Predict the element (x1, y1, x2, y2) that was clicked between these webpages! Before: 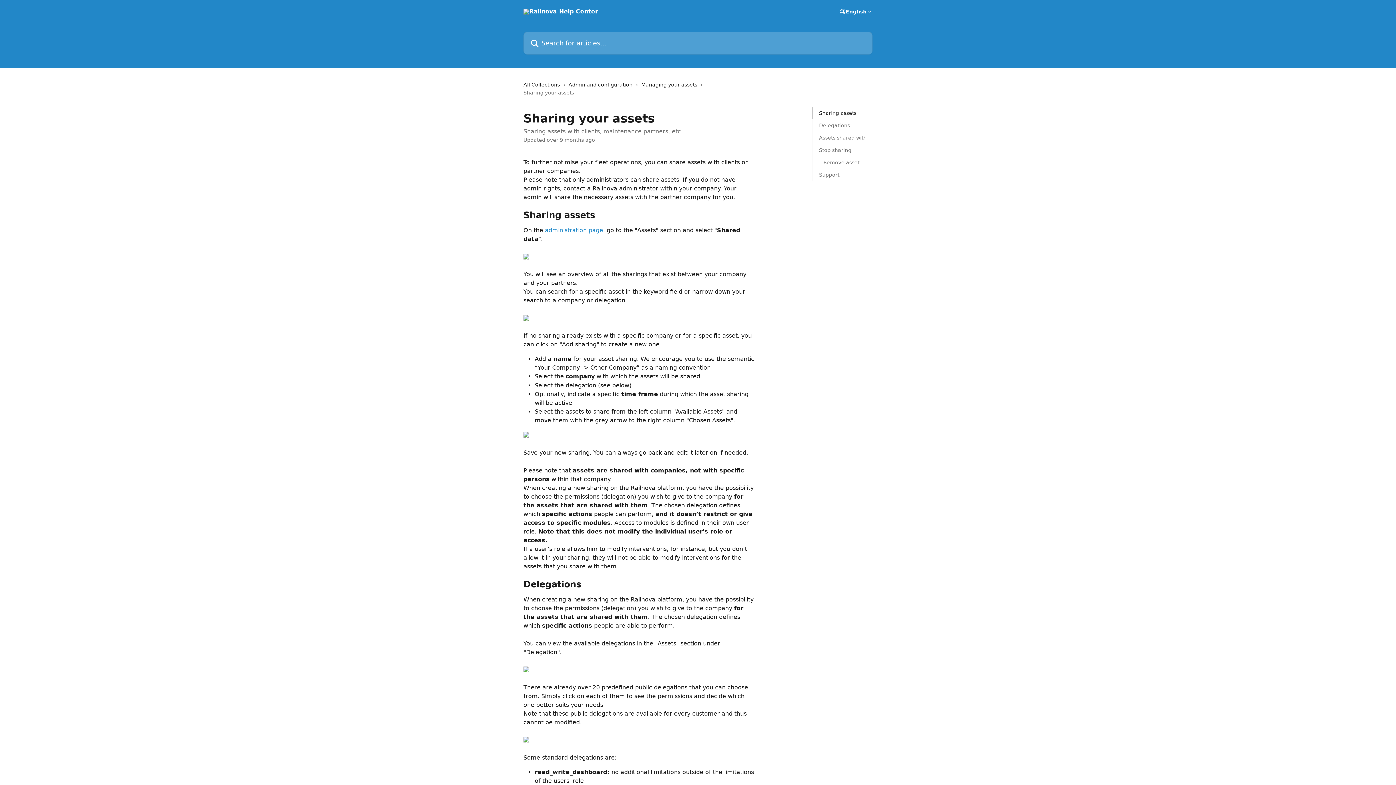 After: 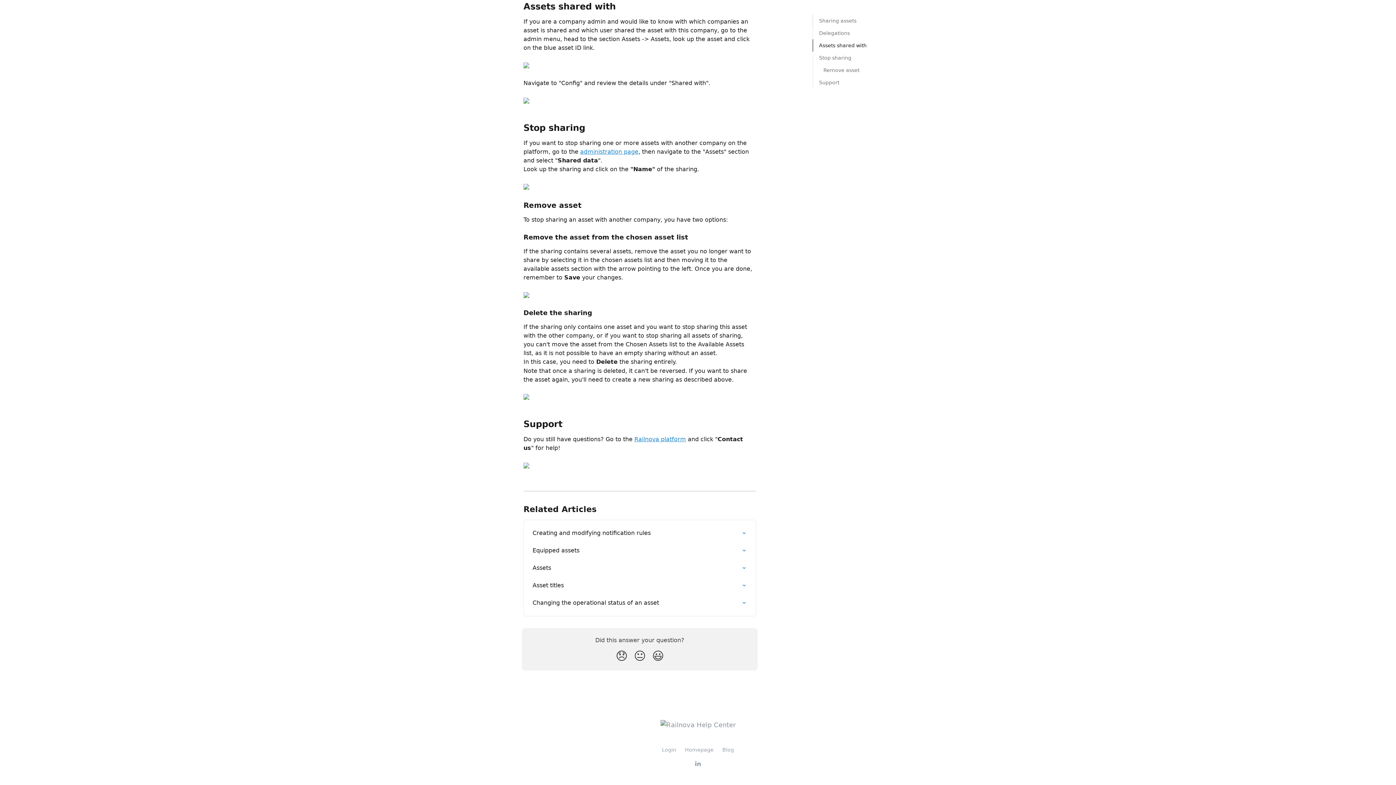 Action: label: Remove asset bbox: (823, 158, 862, 166)